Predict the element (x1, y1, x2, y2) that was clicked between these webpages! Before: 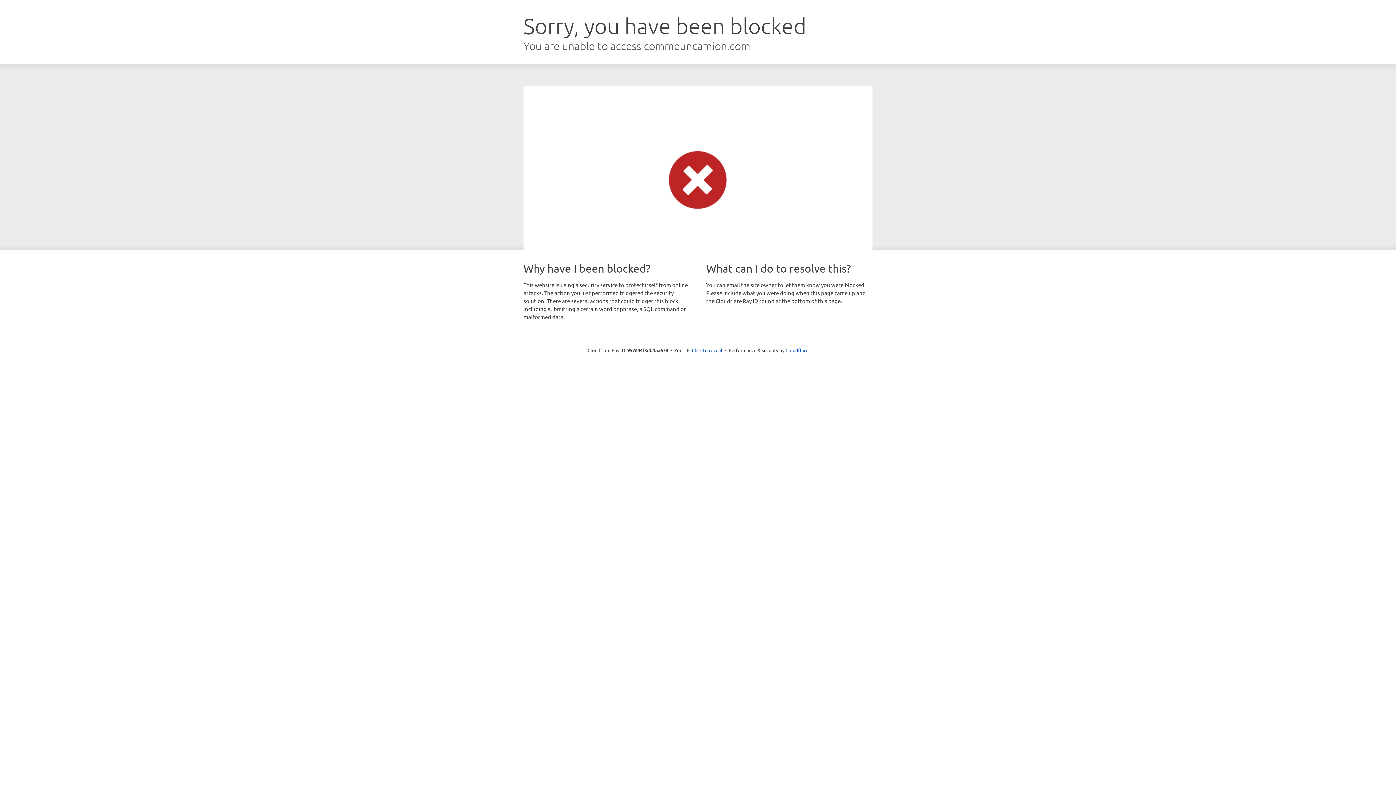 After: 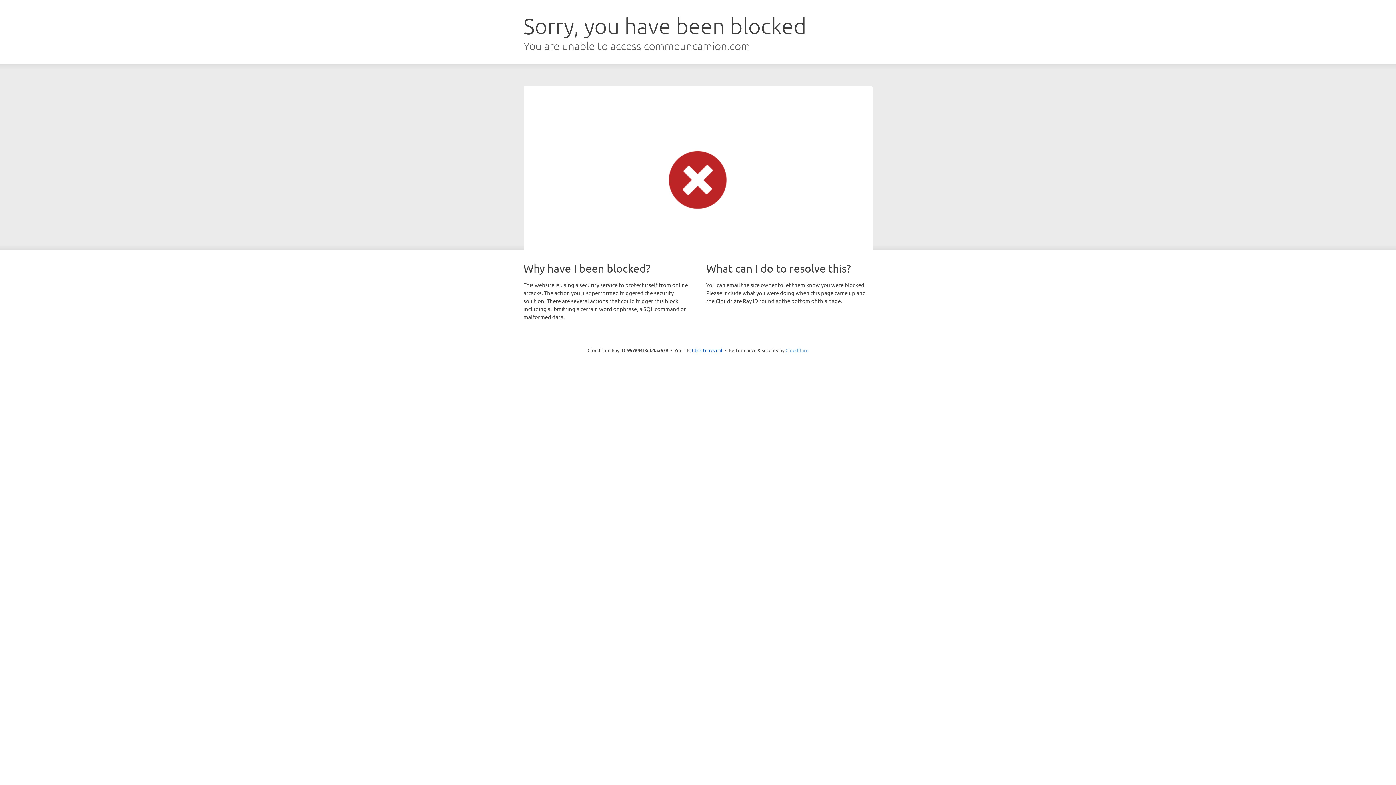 Action: label: Cloudflare bbox: (785, 347, 808, 353)